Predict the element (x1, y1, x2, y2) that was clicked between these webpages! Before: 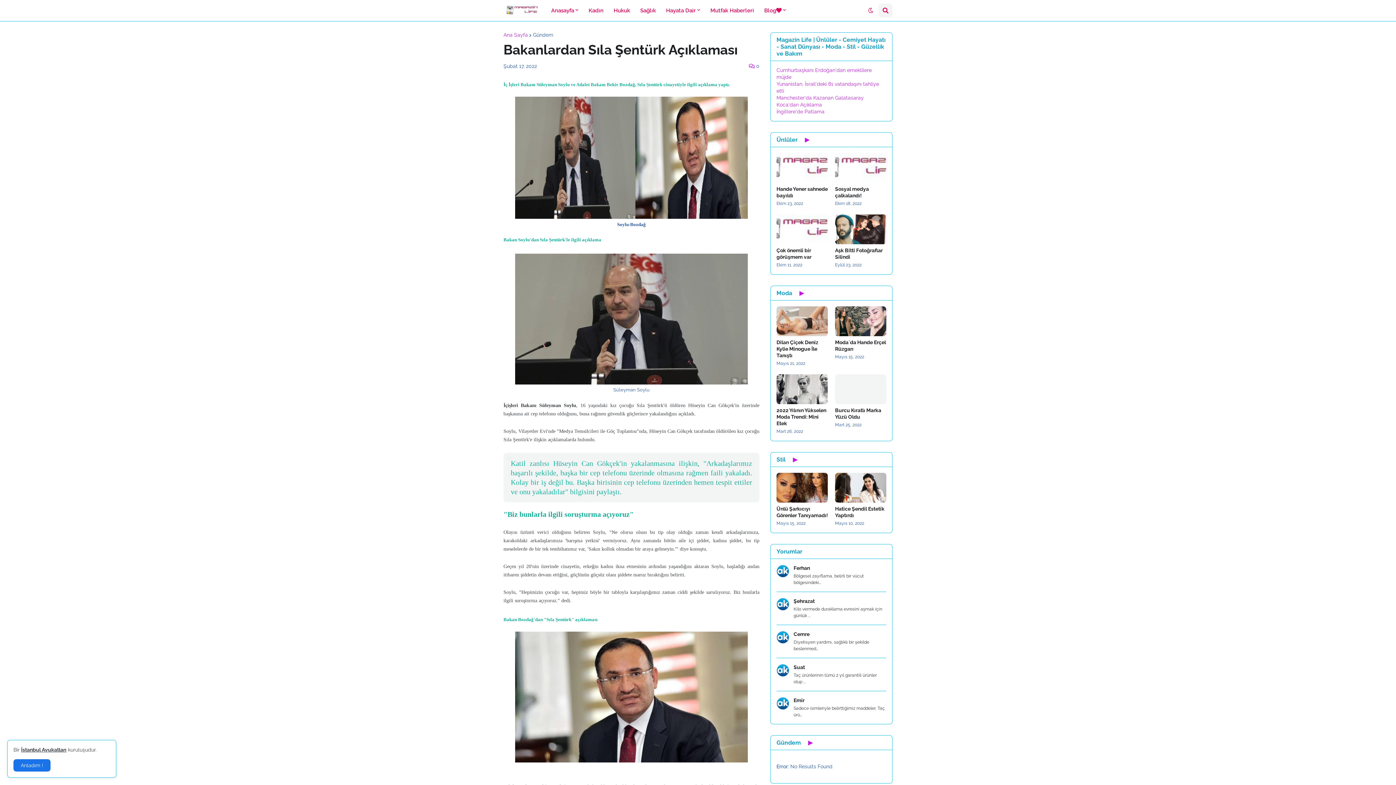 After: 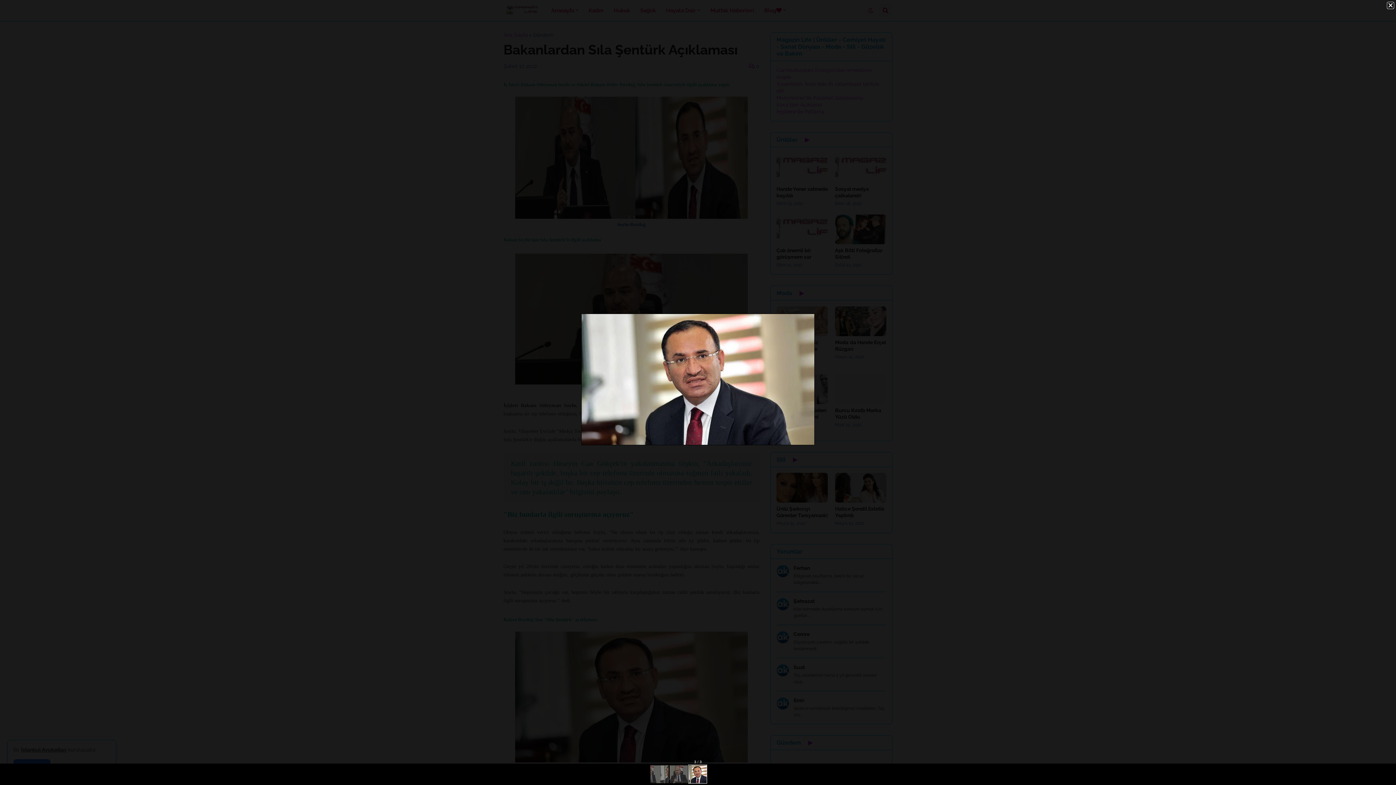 Action: bbox: (515, 758, 748, 764)